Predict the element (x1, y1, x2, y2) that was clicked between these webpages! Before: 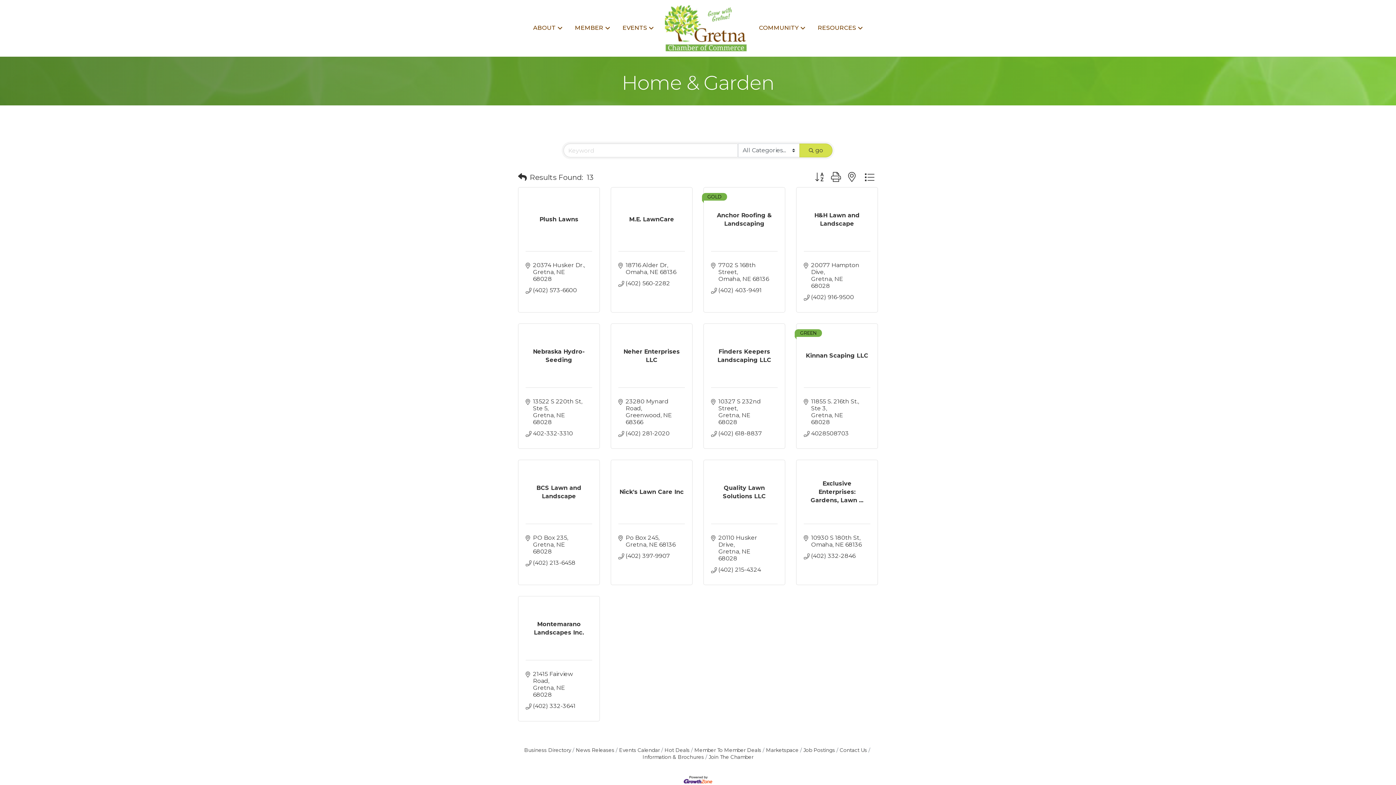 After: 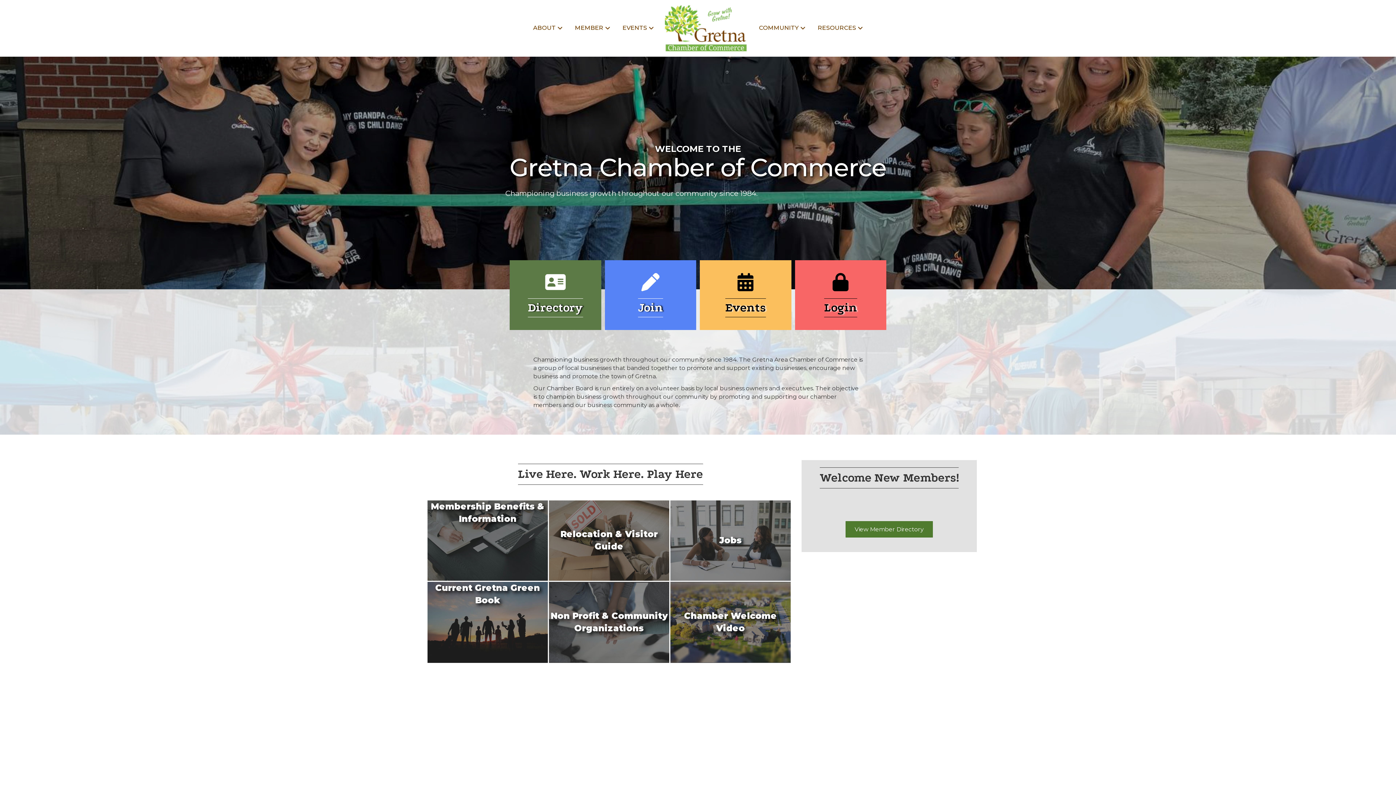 Action: label: COMMUNITY bbox: (753, 18, 811, 37)